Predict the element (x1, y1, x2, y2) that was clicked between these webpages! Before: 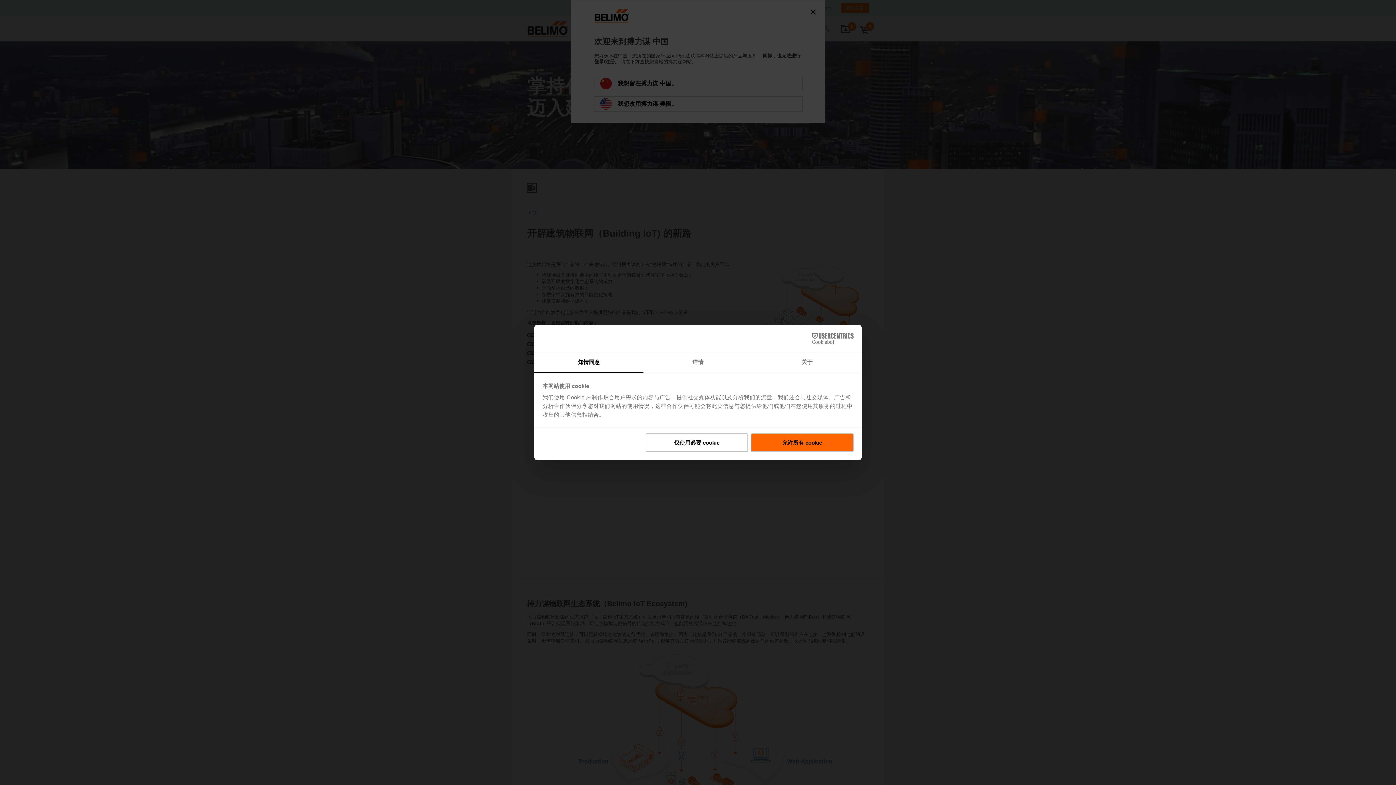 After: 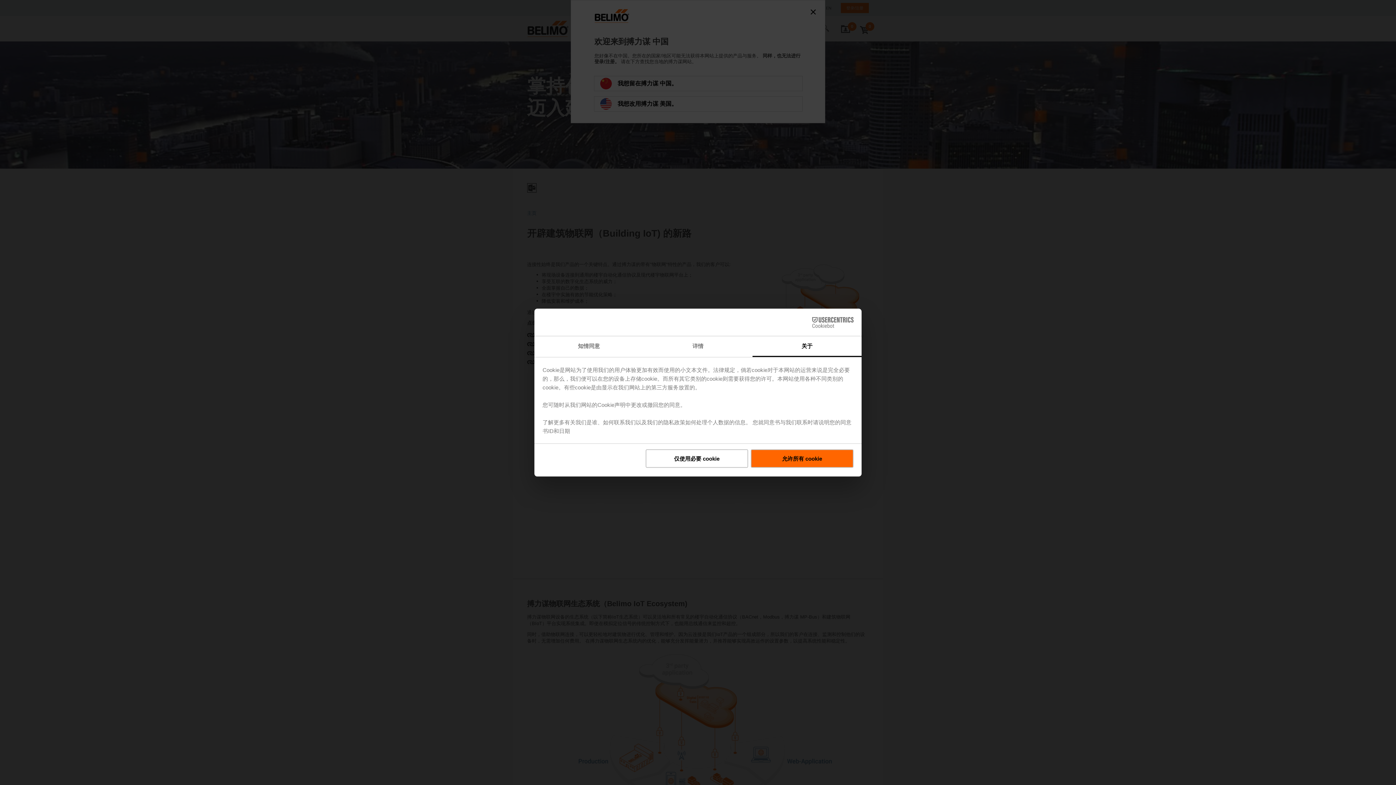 Action: label: 关于 bbox: (752, 352, 861, 373)